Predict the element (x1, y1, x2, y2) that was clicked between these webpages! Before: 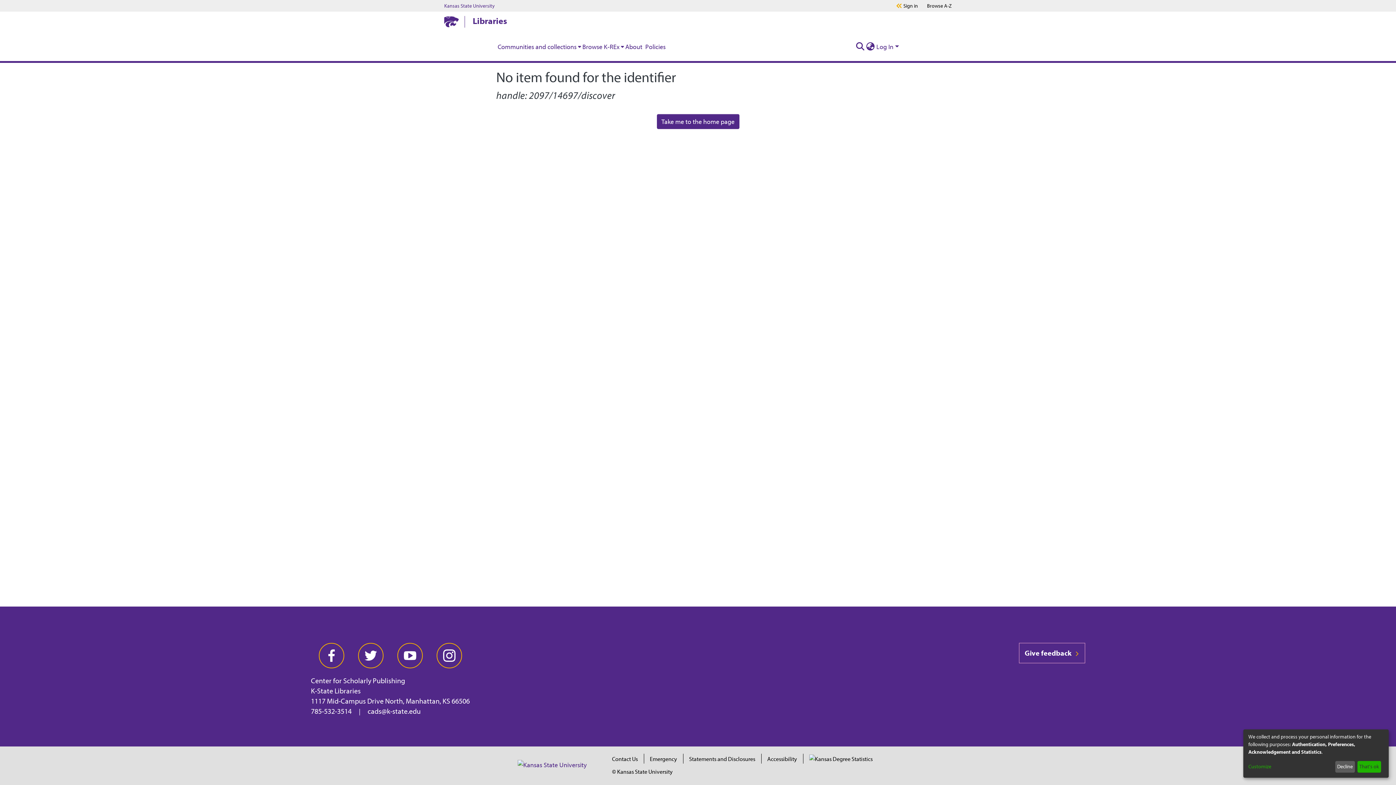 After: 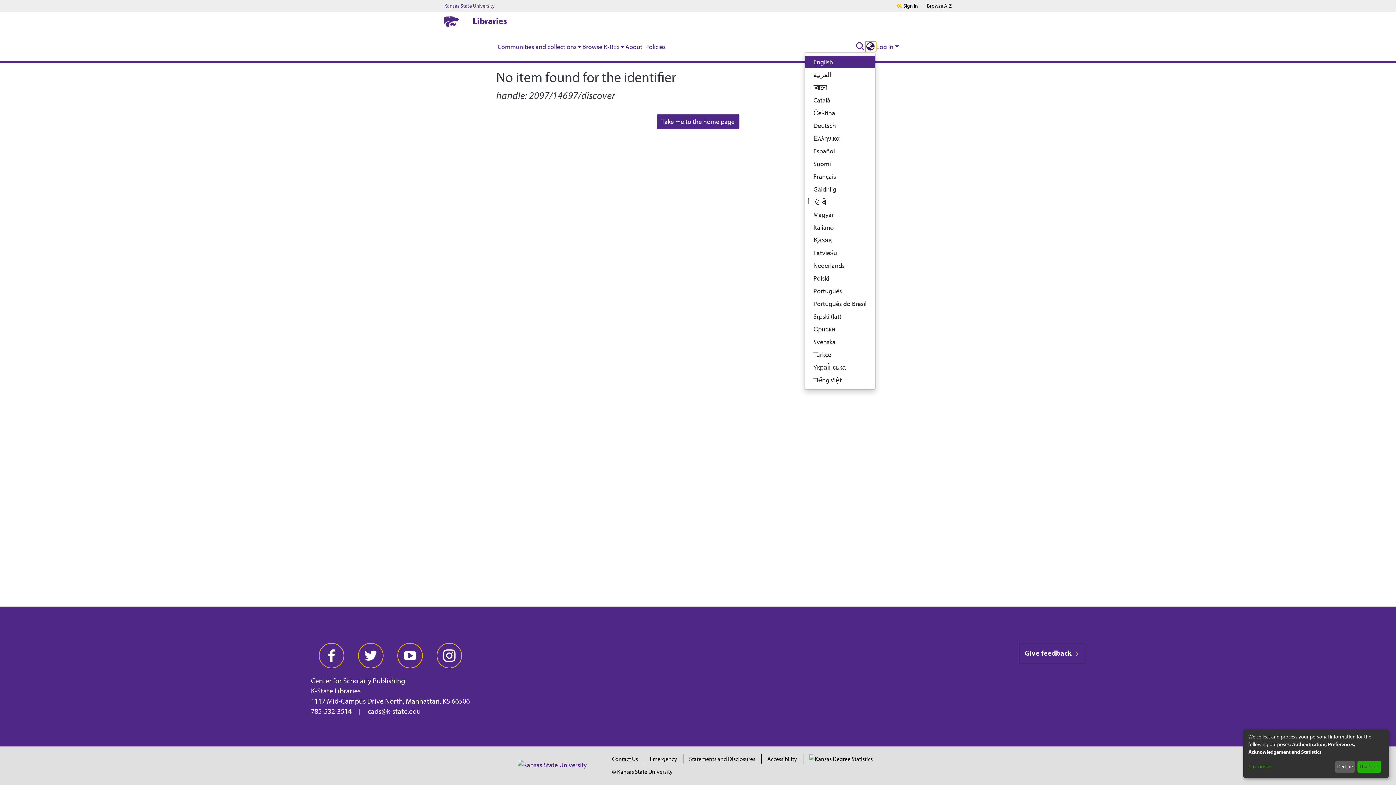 Action: label: Language switch bbox: (865, 41, 875, 51)